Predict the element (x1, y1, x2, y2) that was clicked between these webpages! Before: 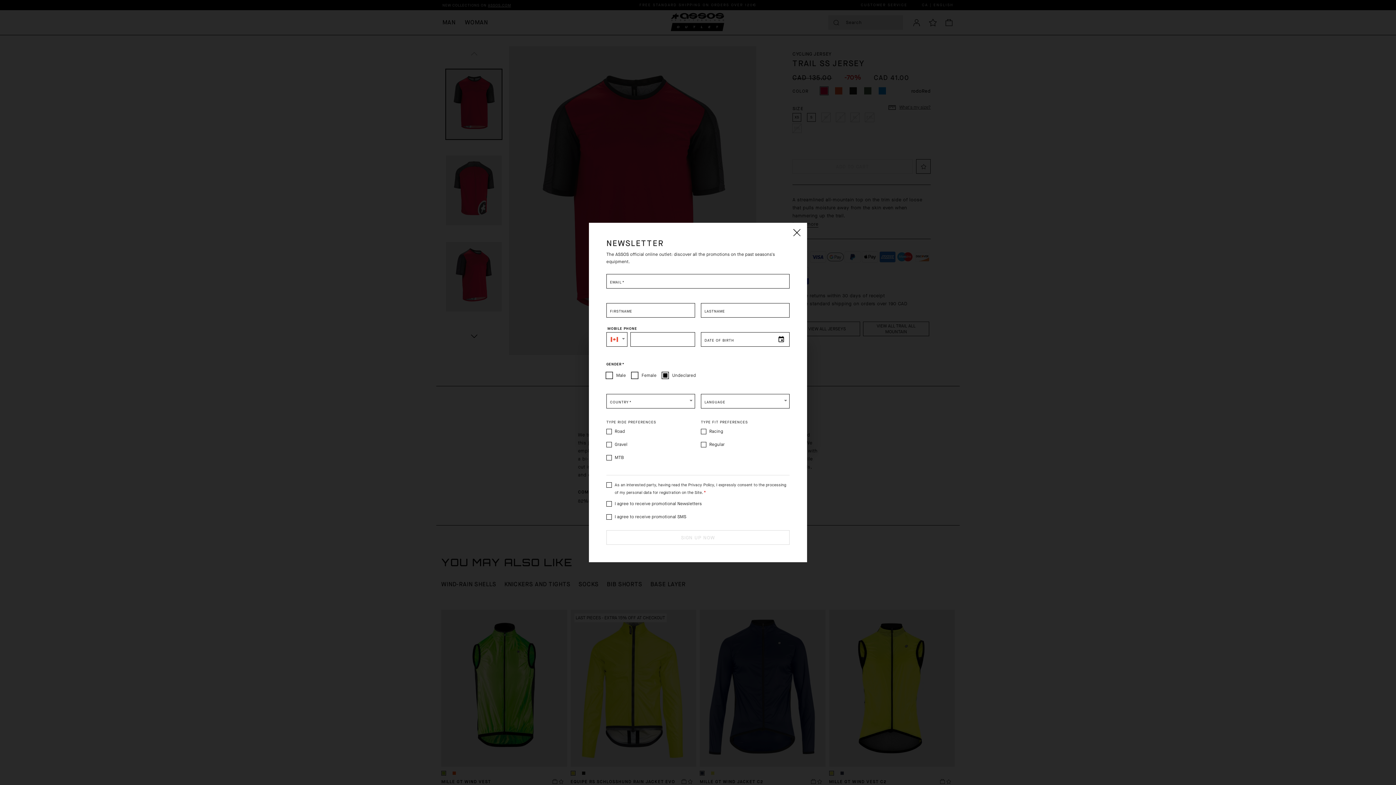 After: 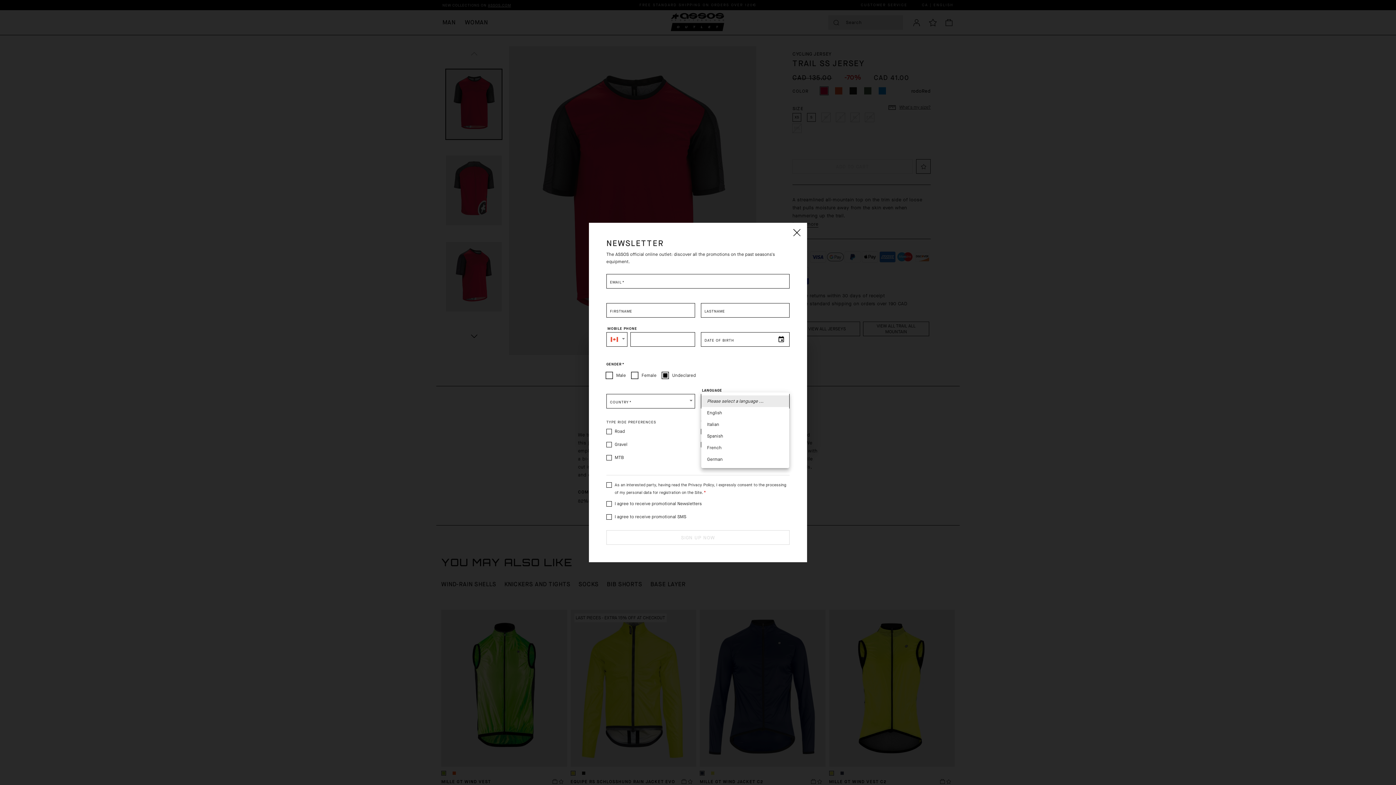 Action: bbox: (701, 393, 789, 409) label: ​